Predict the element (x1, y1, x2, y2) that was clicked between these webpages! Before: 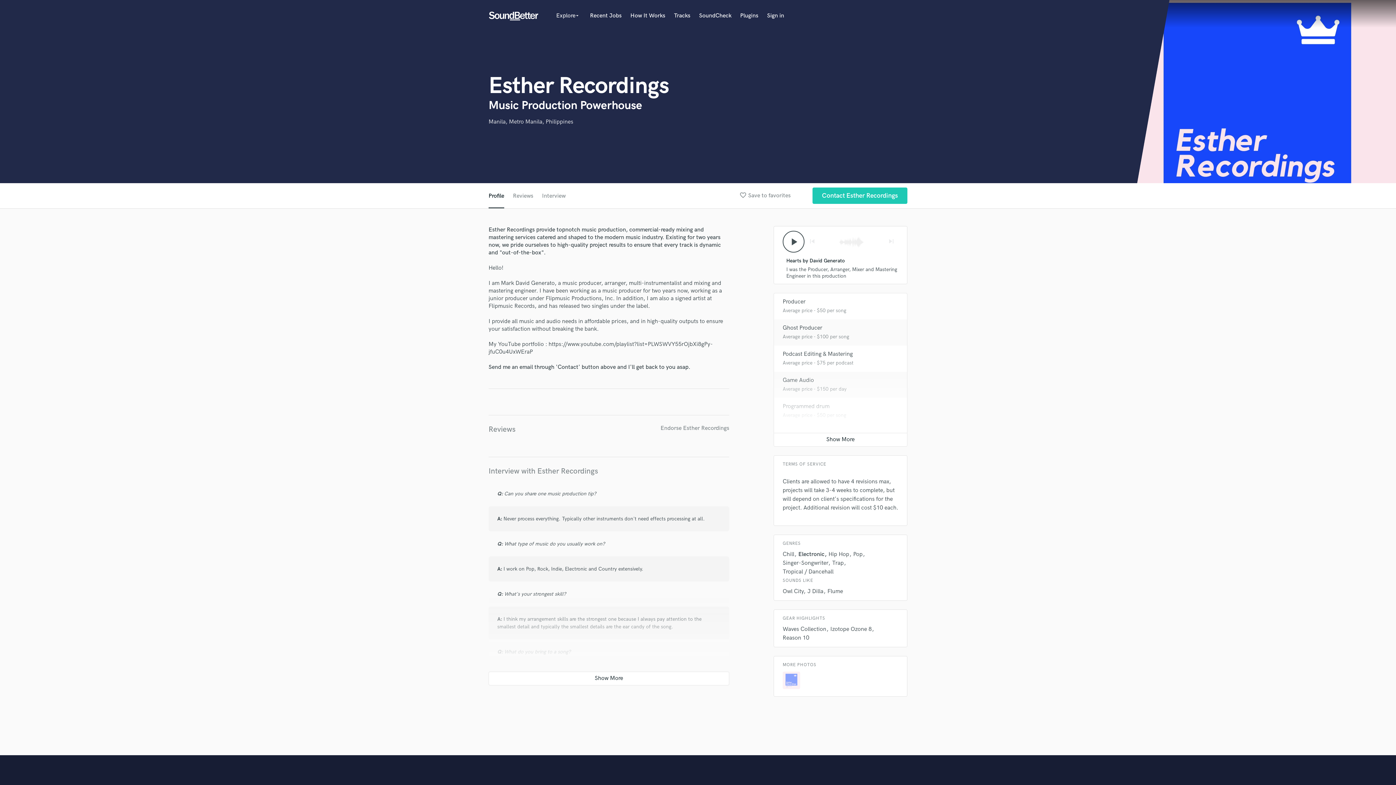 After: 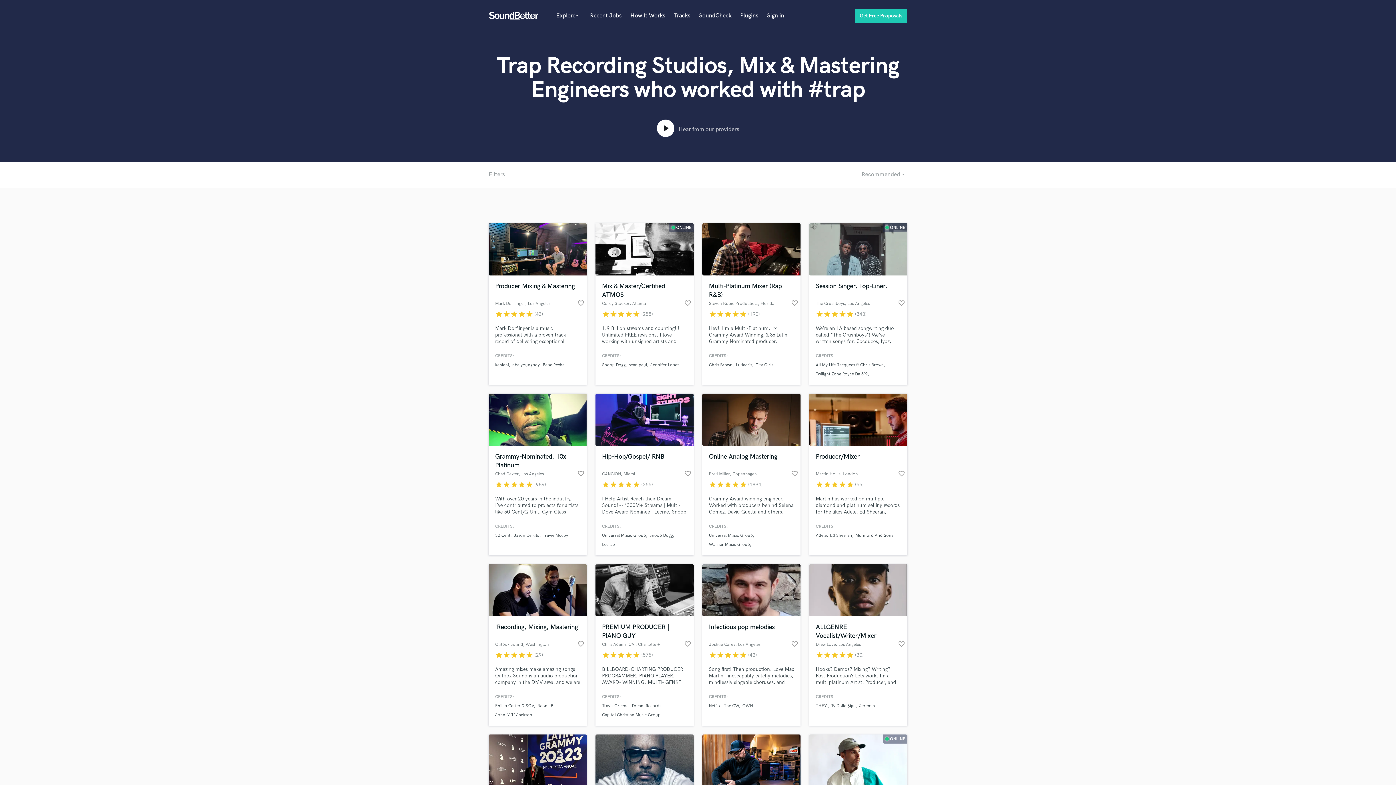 Action: bbox: (832, 560, 844, 566) label: Trap